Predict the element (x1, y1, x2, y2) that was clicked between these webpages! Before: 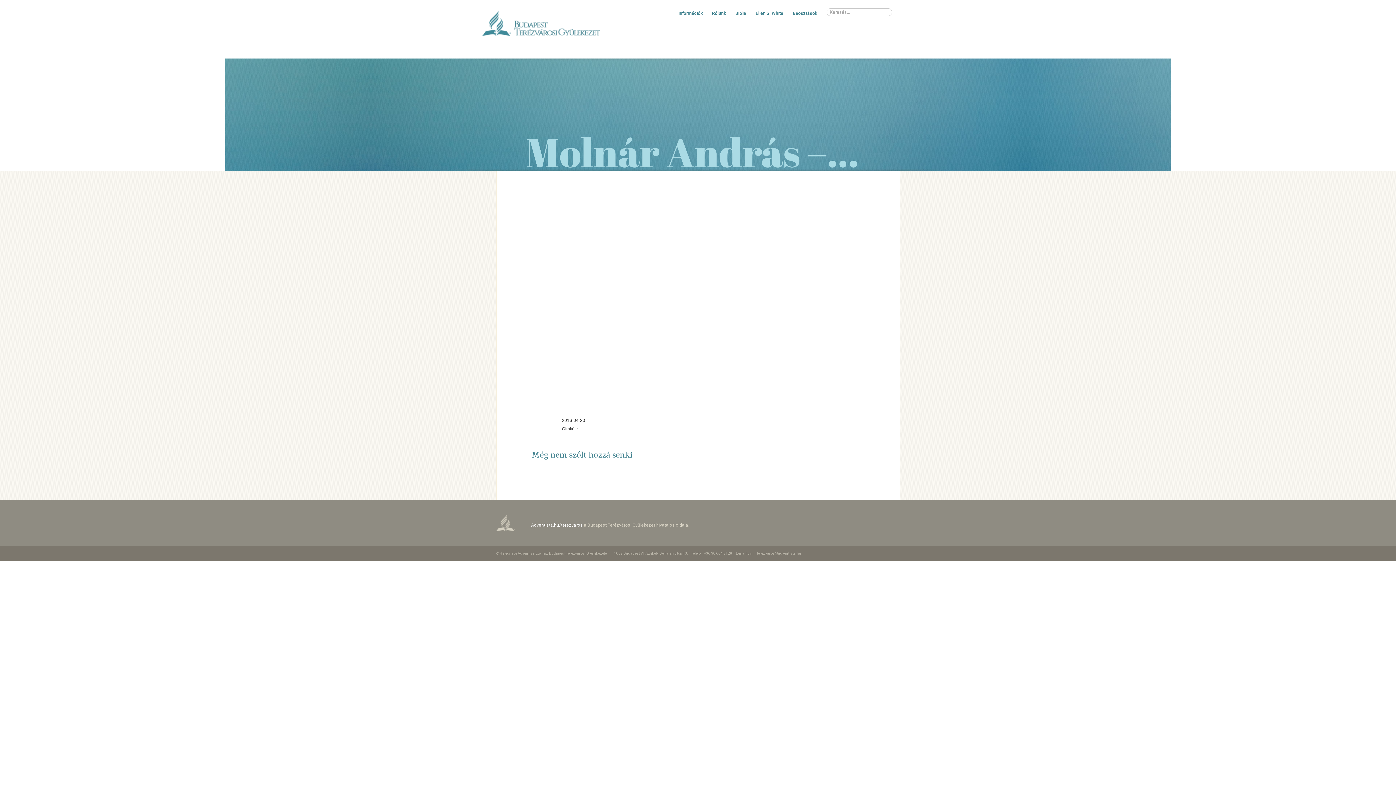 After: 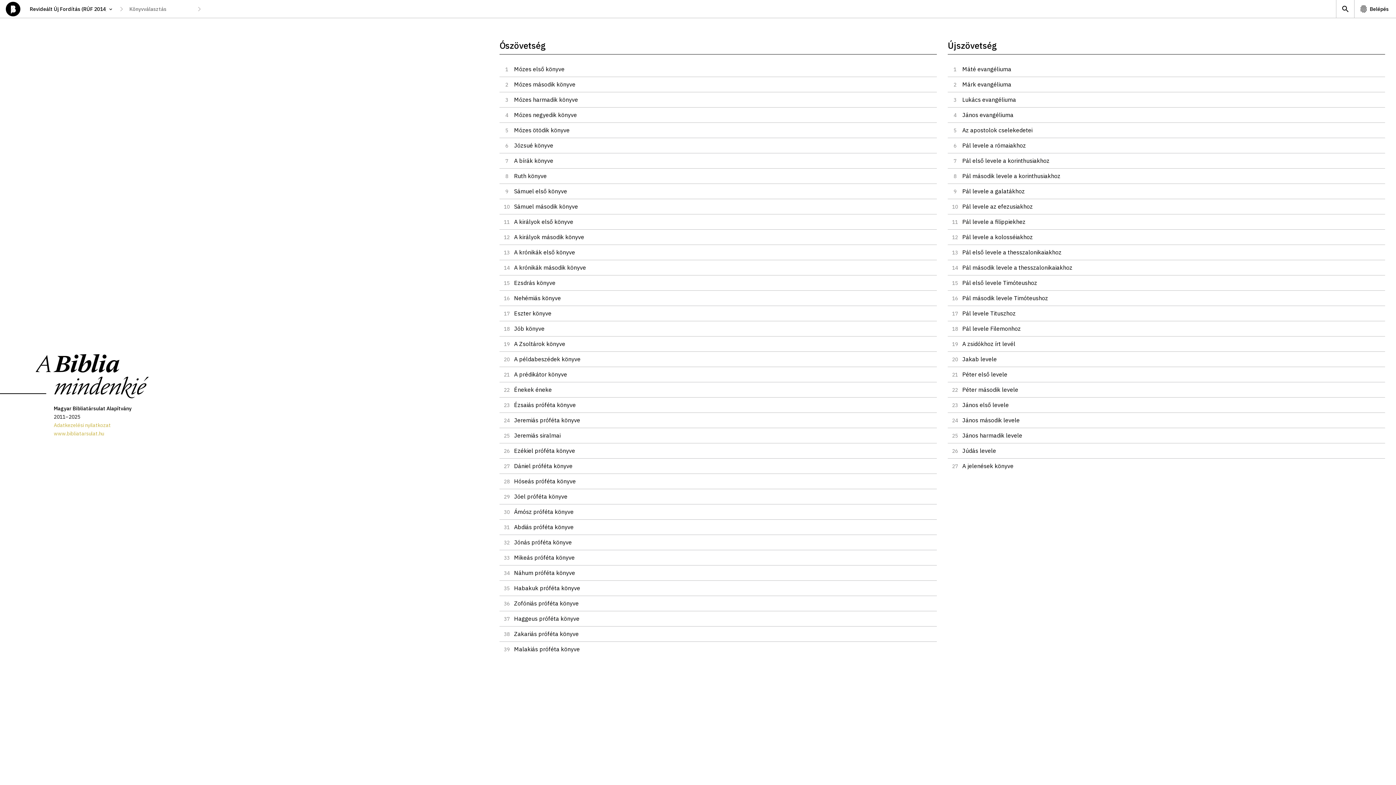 Action: label: Biblia bbox: (735, 10, 746, 16)